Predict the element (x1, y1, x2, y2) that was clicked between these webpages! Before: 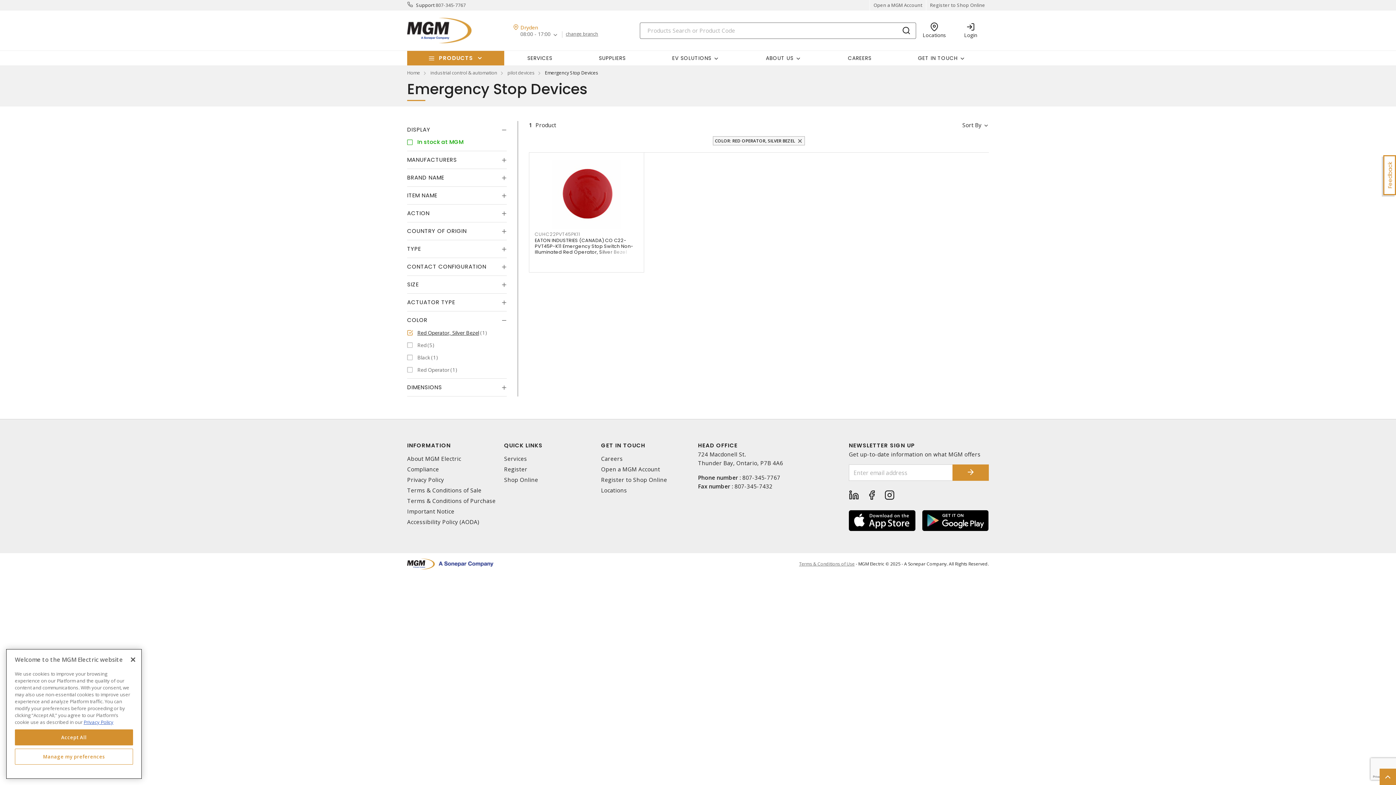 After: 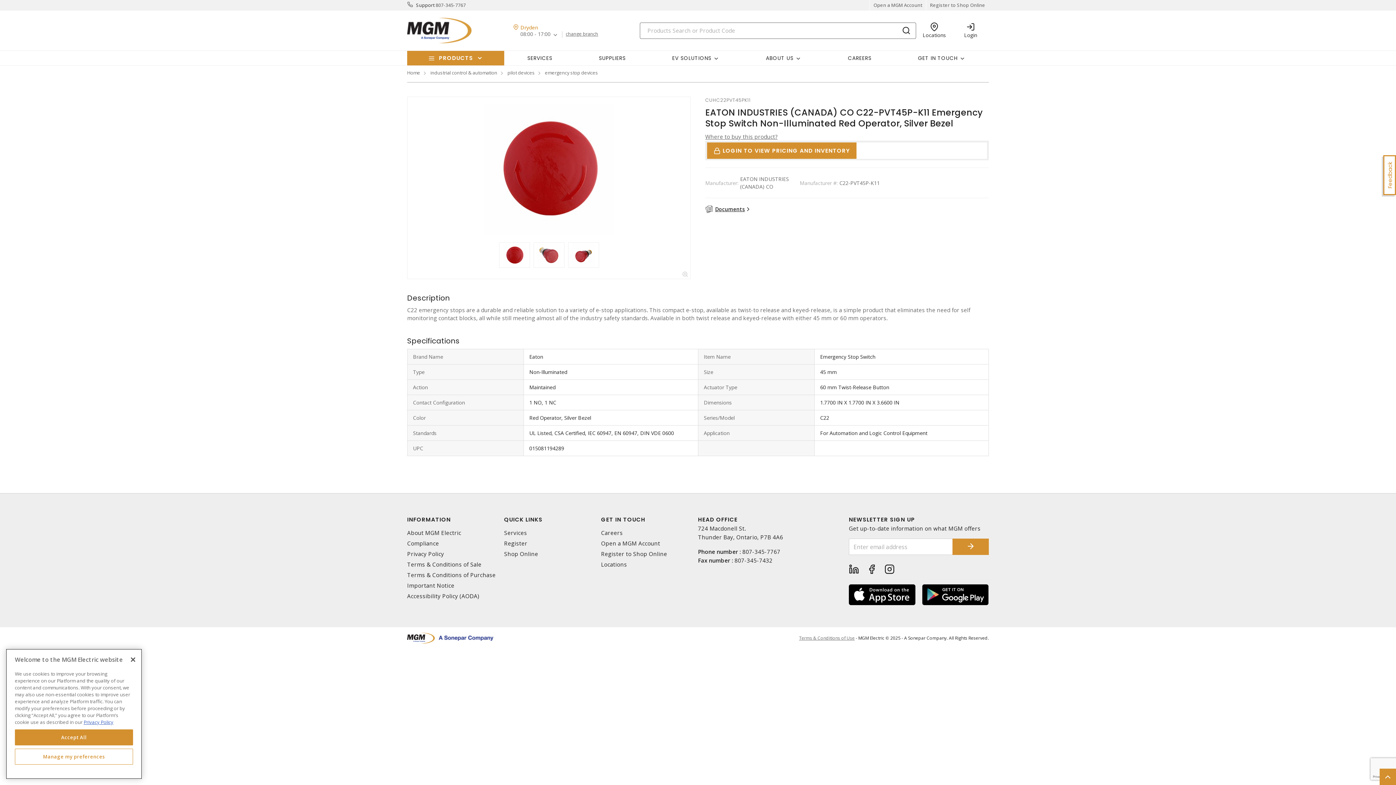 Action: bbox: (552, 160, 621, 229)